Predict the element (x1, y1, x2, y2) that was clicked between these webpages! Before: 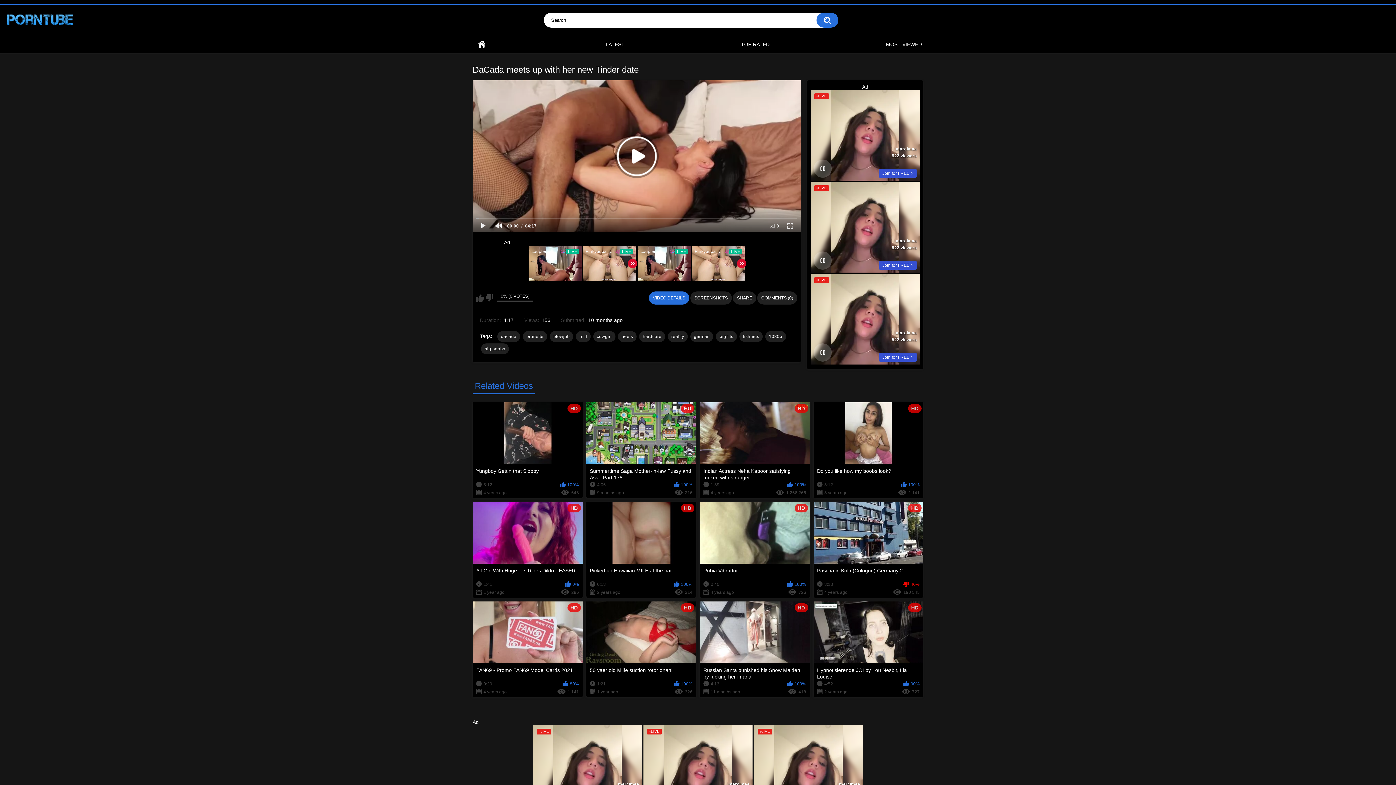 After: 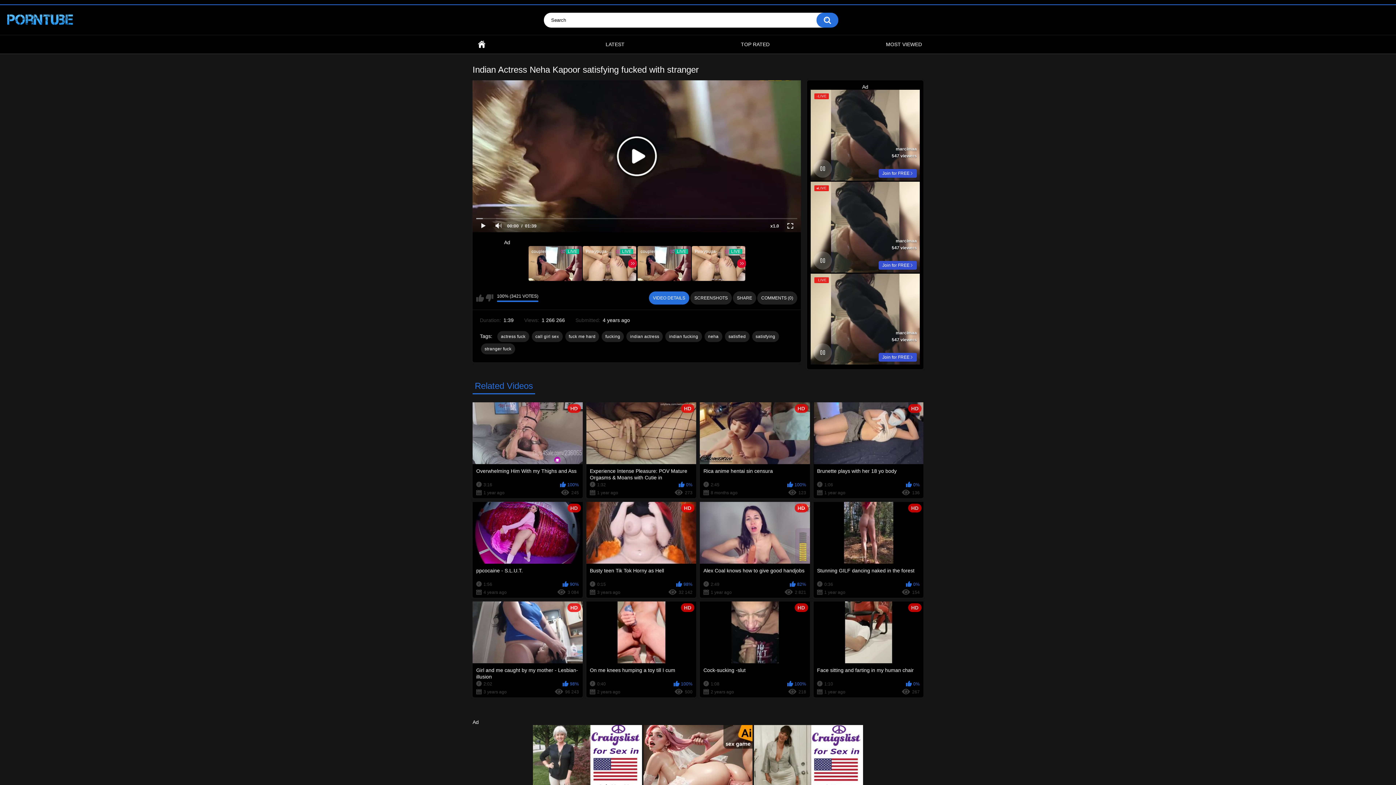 Action: bbox: (700, 402, 810, 498) label: HD
Indian Actress Neha Kapoor satisfying fucked with stranger
1:39
100%
4 years ago
1 266 266